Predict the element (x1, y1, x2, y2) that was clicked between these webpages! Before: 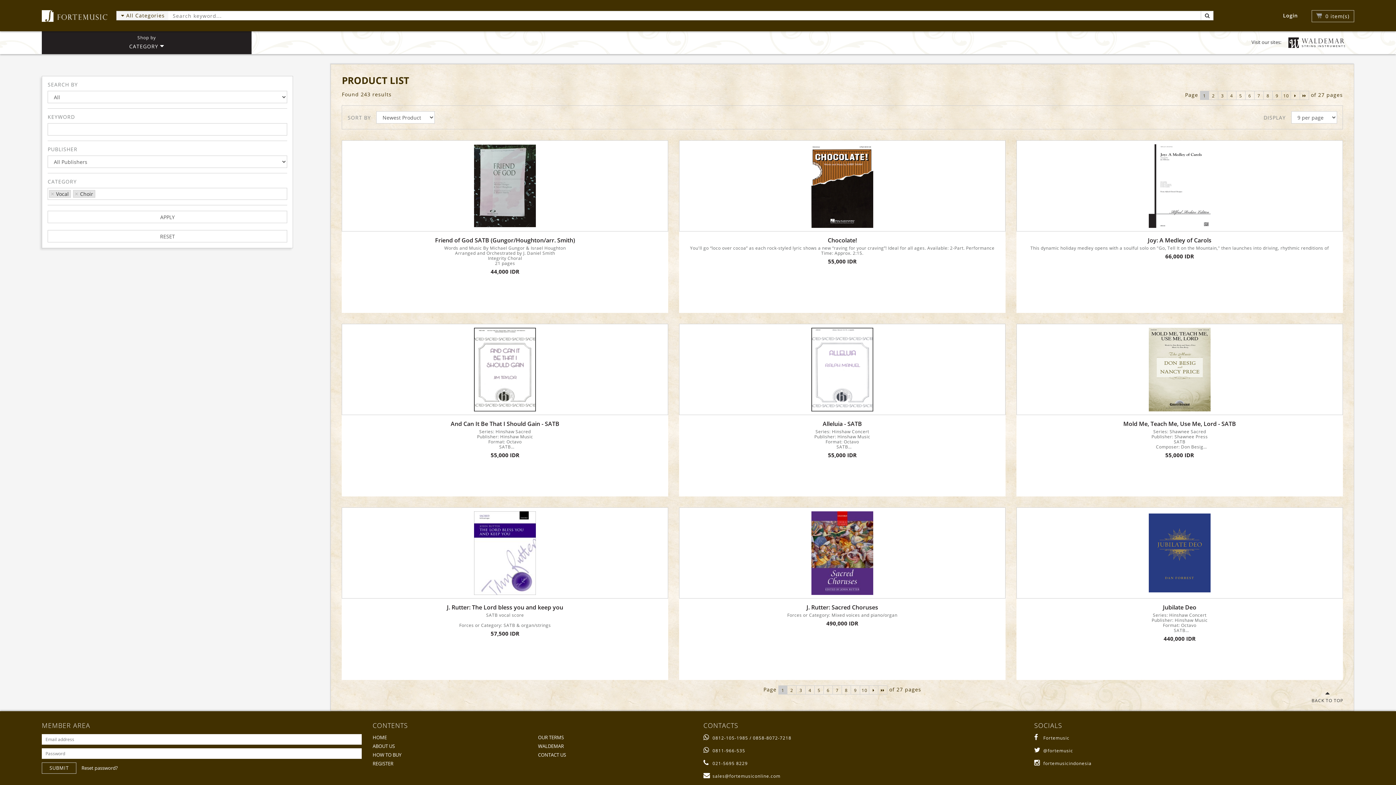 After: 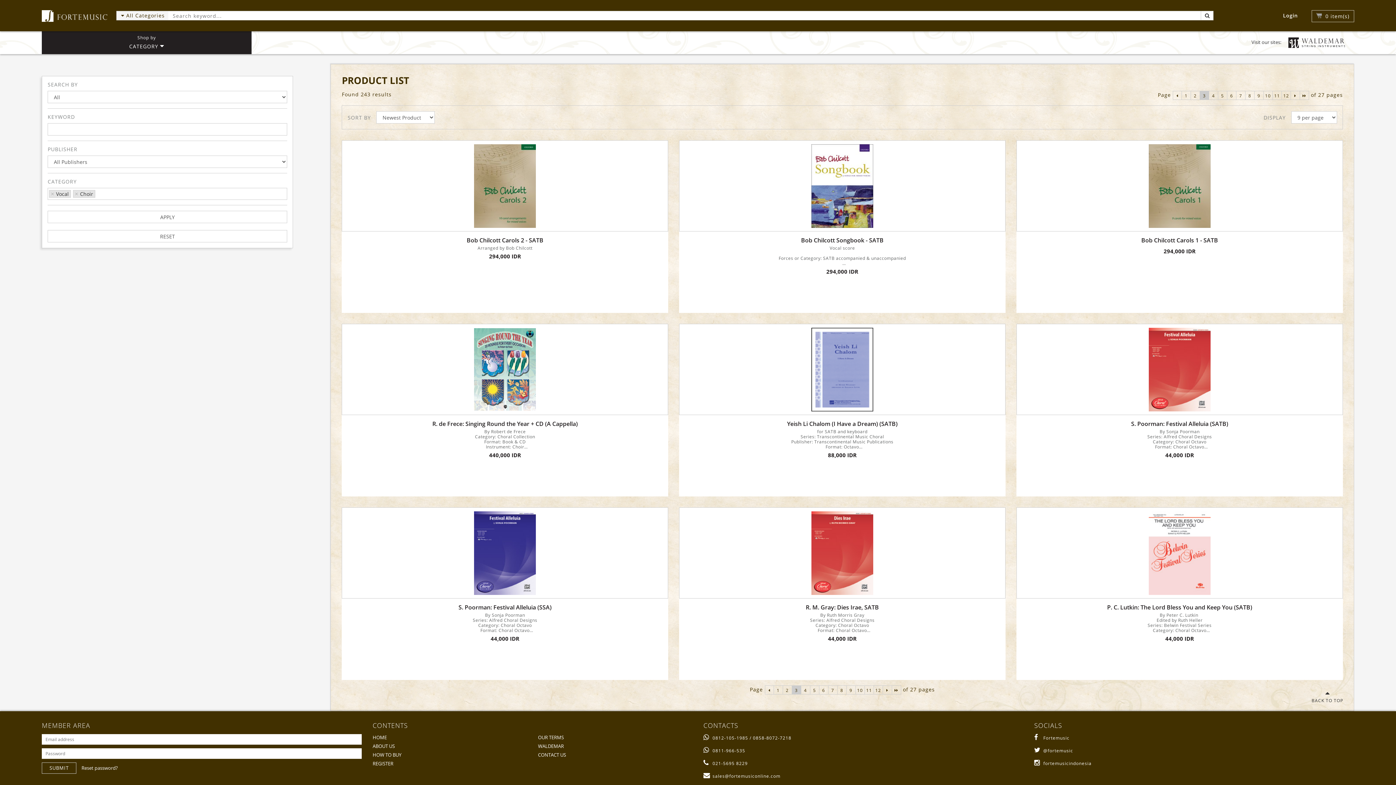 Action: bbox: (1218, 91, 1227, 100) label: 3